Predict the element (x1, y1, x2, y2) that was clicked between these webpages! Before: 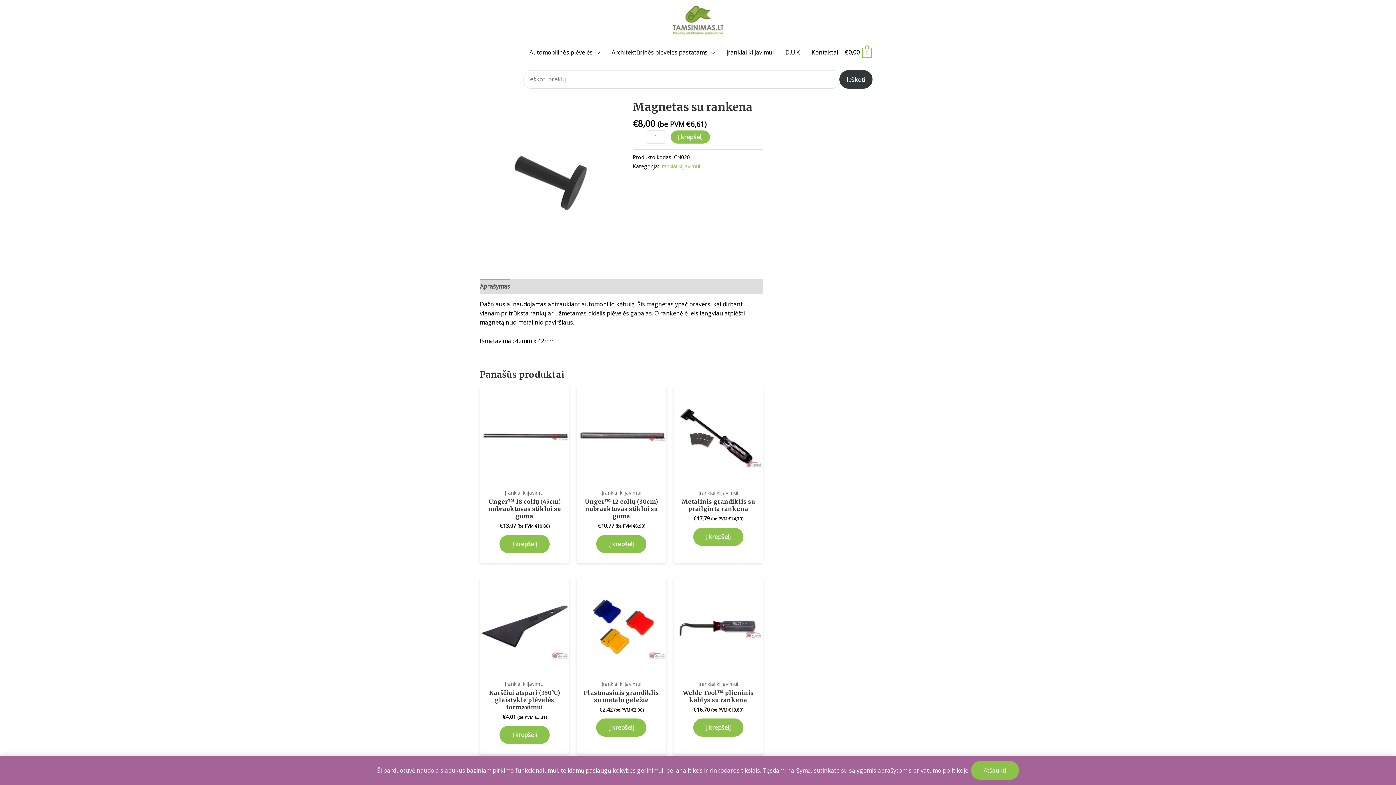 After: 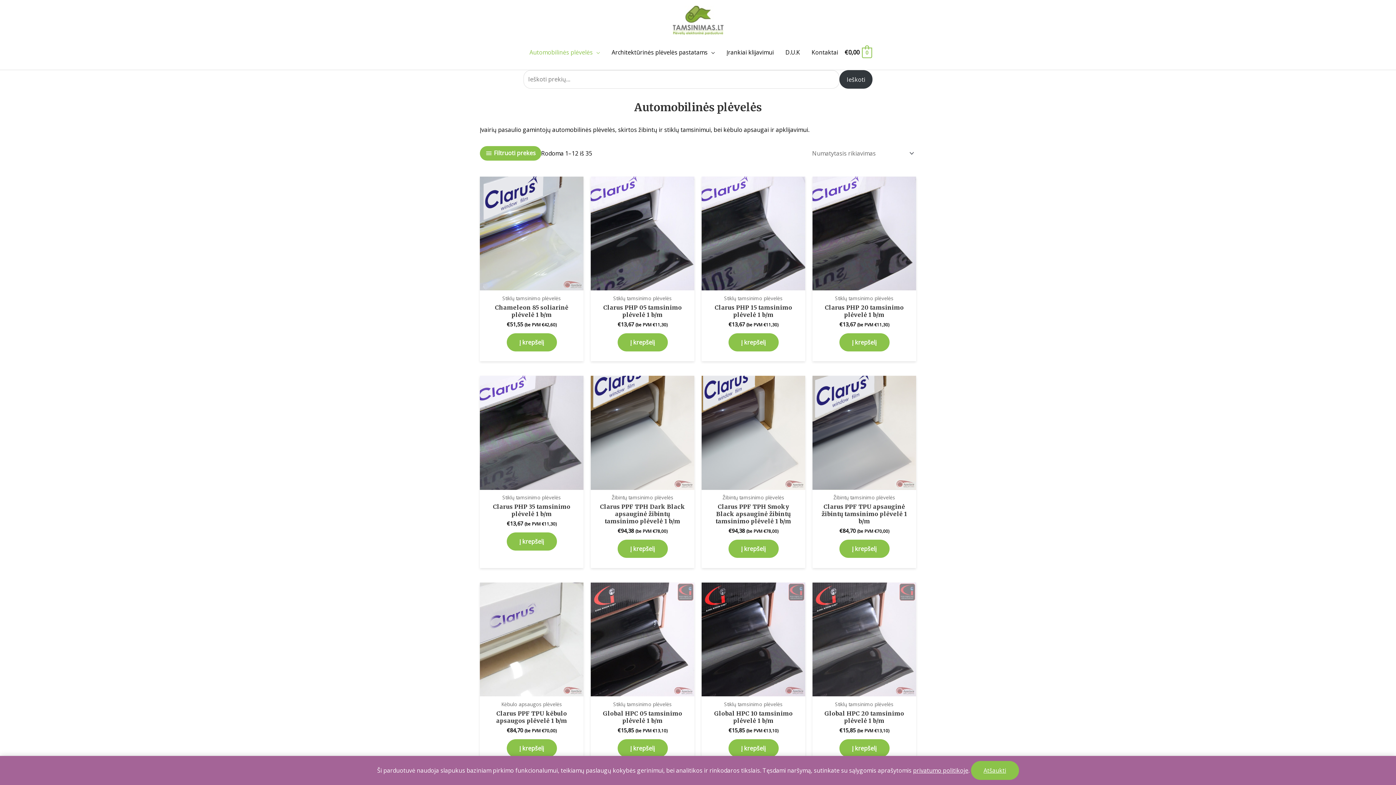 Action: label: Automobilinės plėvelės bbox: (523, 40, 606, 64)